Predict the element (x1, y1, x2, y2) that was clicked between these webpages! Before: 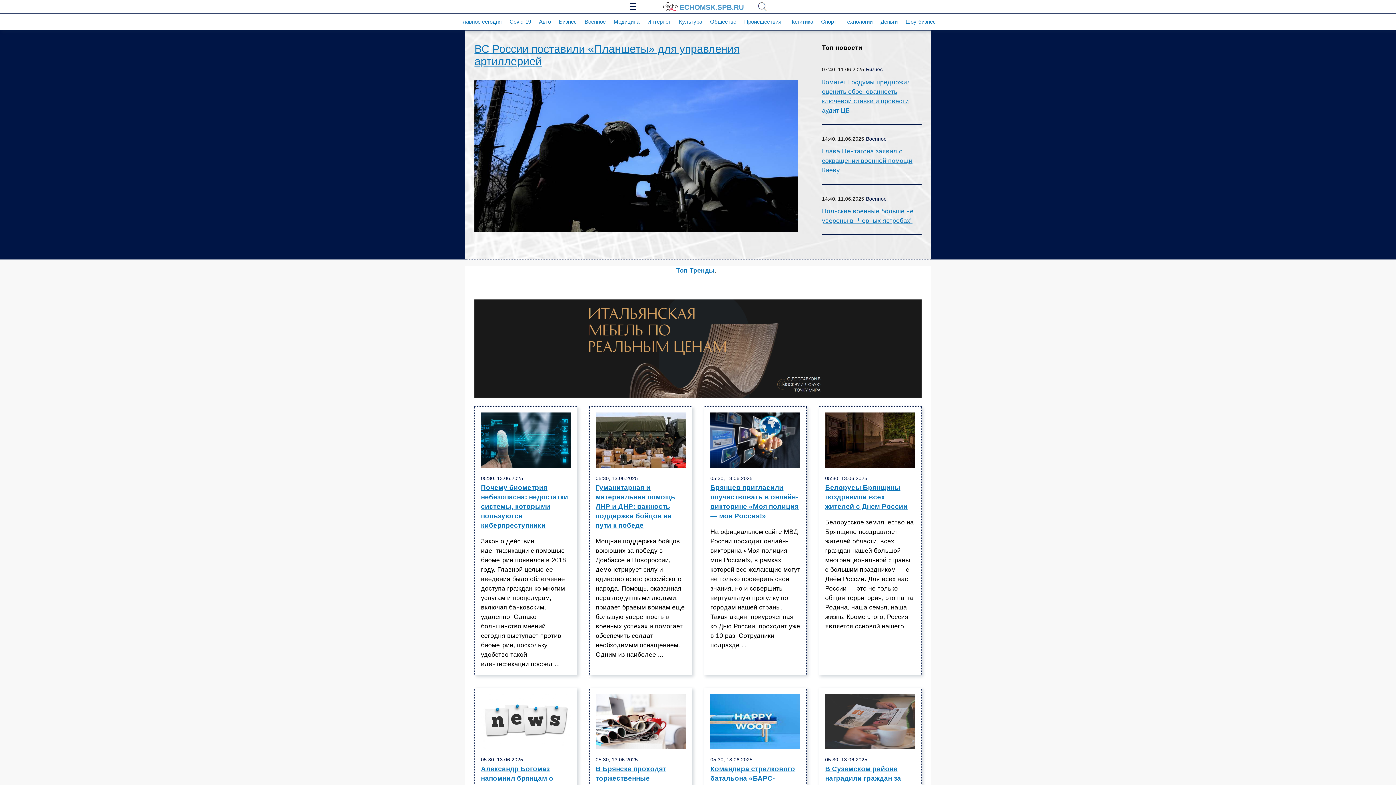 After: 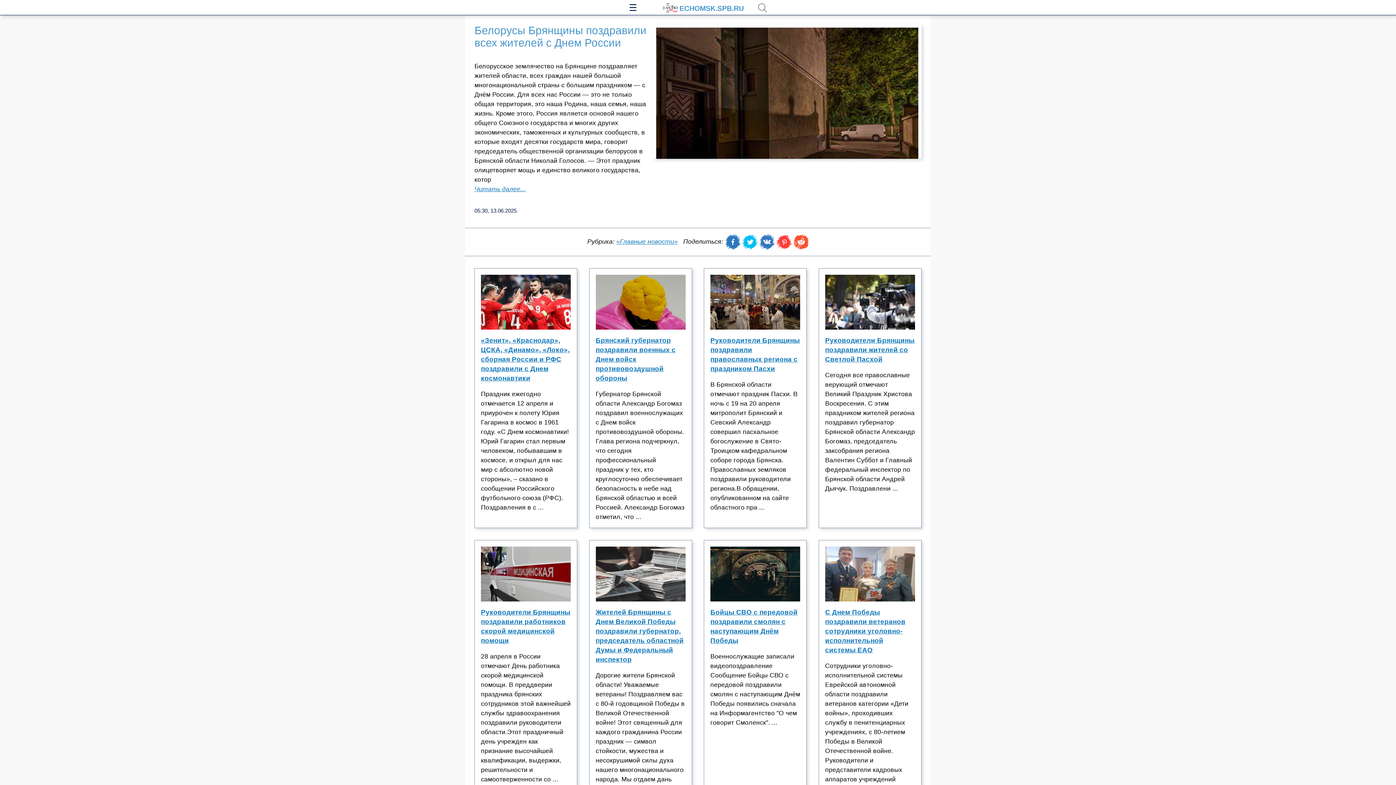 Action: label: Белорусы Брянщины поздравили всех жителей с Днем России bbox: (825, 483, 915, 517)